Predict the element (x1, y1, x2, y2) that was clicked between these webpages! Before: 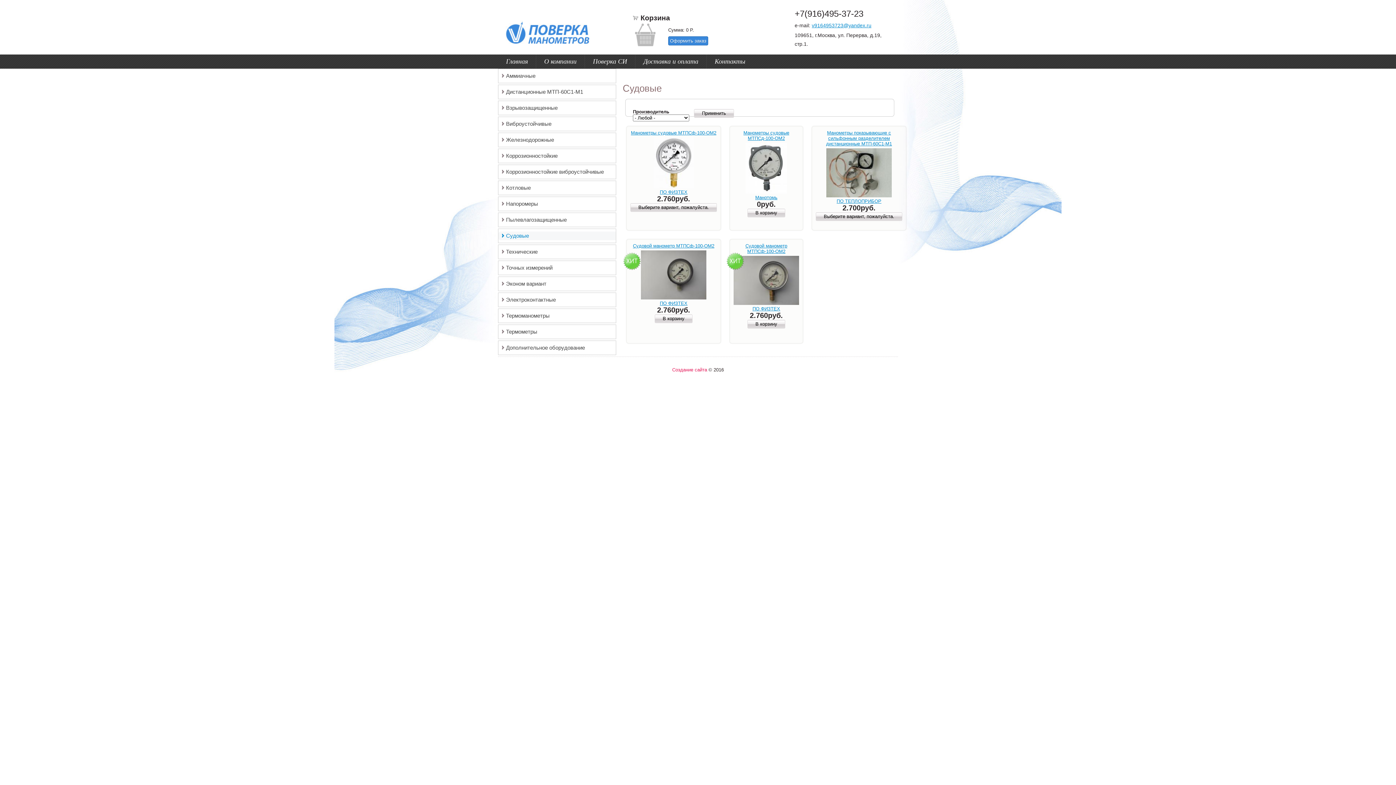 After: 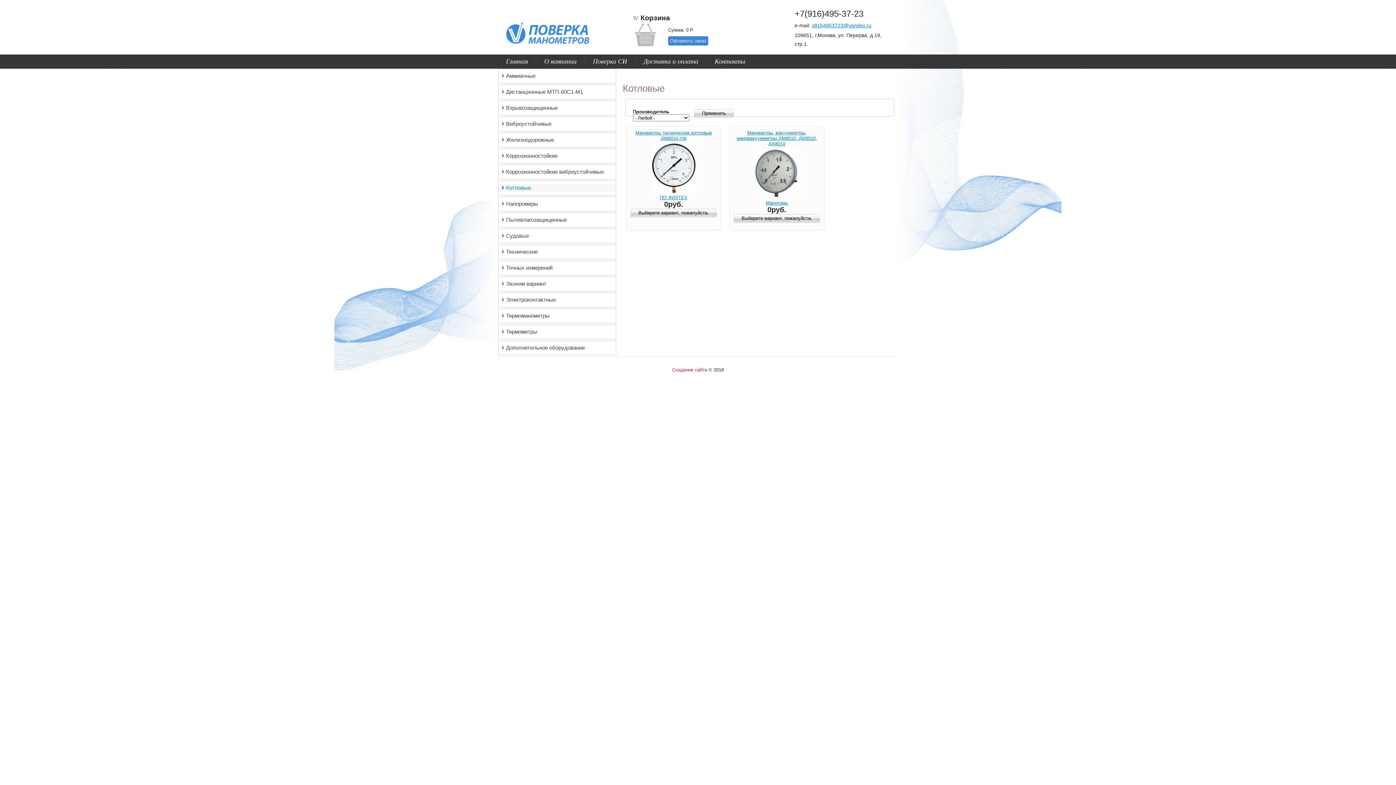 Action: bbox: (498, 183, 616, 192) label: Котловые